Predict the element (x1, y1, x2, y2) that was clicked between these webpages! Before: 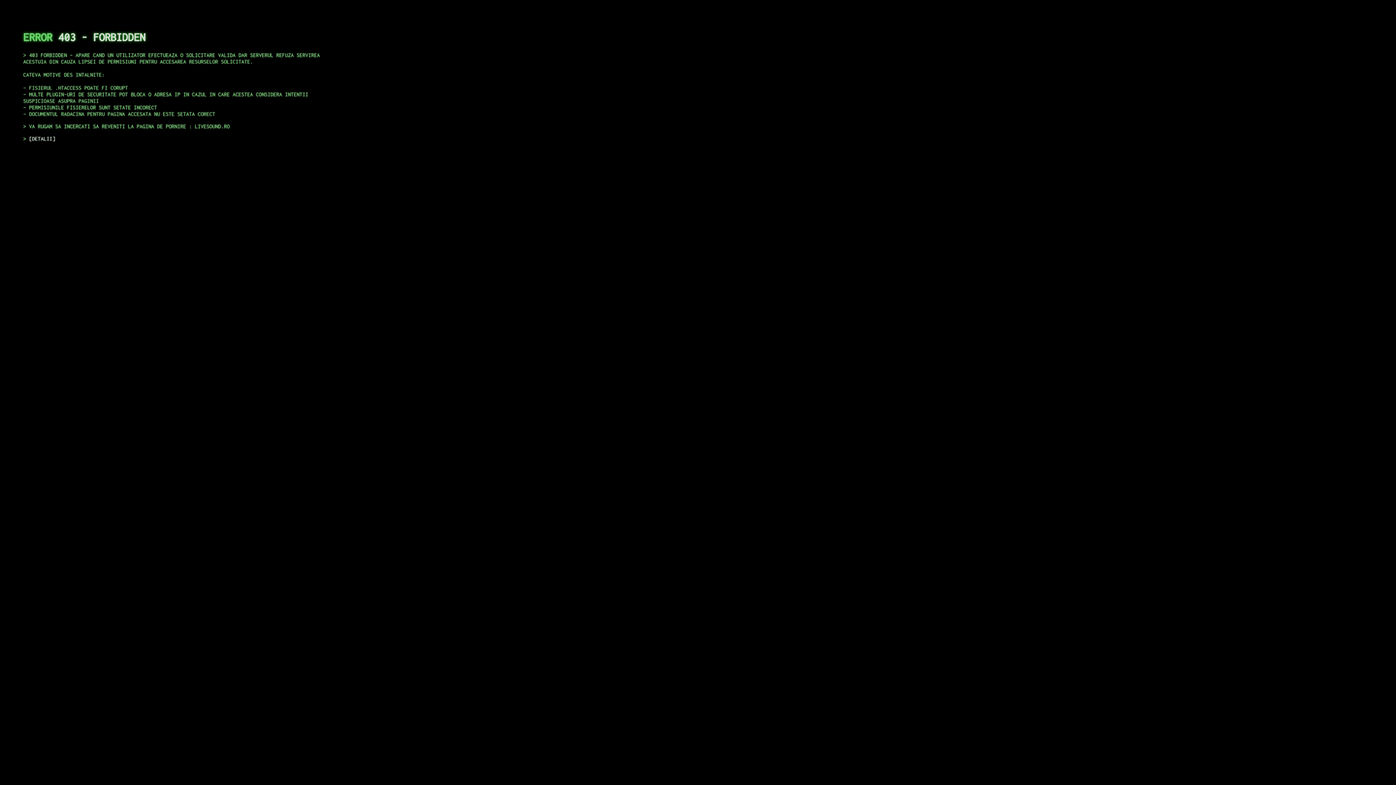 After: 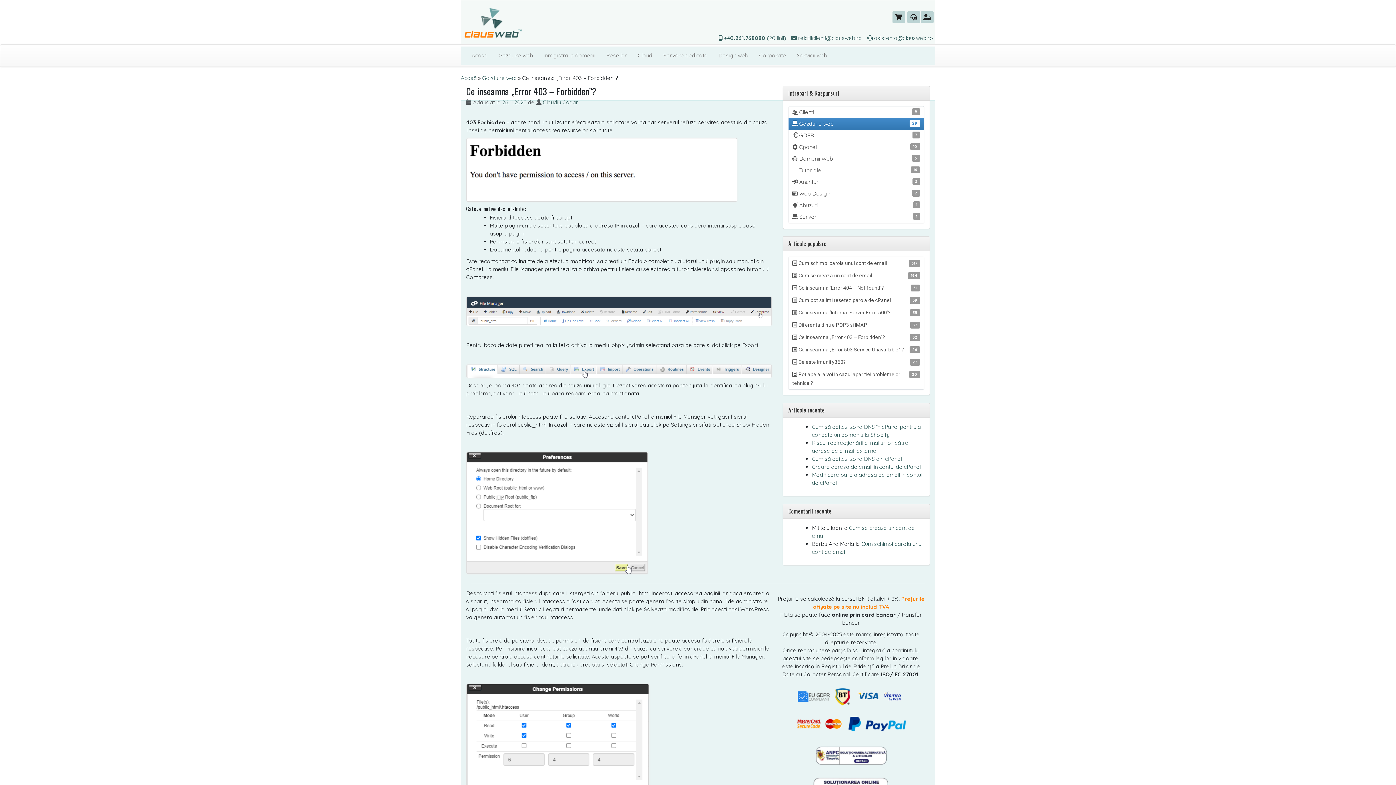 Action: bbox: (29, 135, 55, 141) label: DETALII